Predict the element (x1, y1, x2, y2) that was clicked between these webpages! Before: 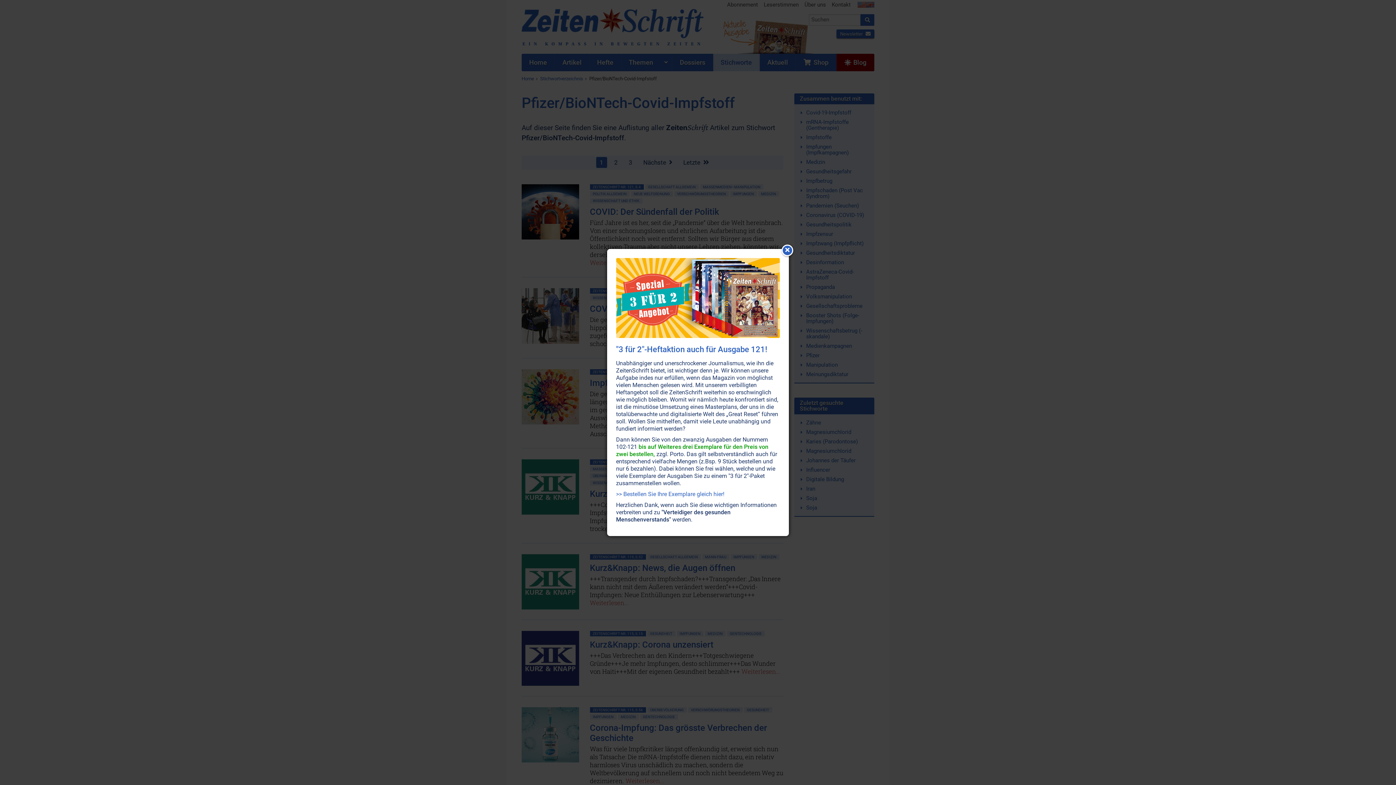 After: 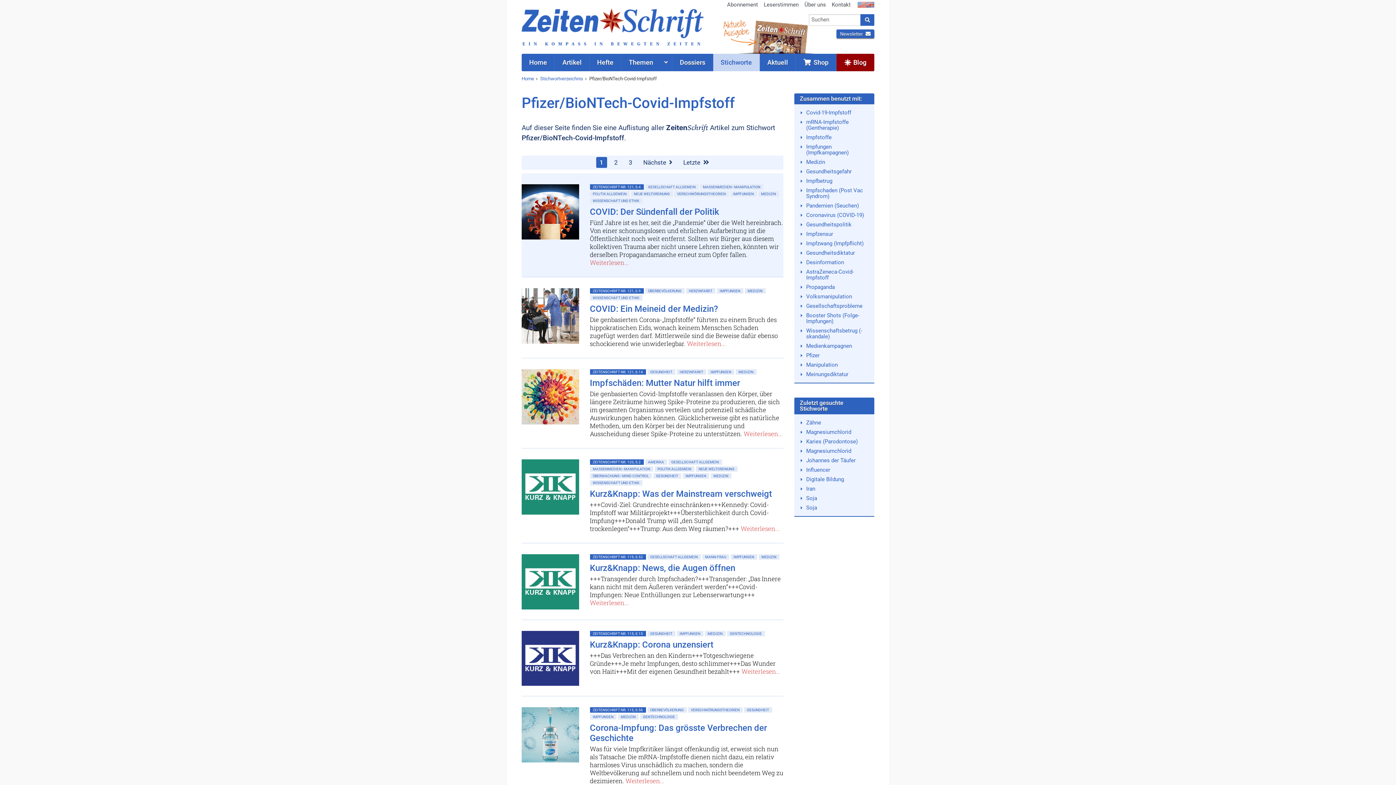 Action: bbox: (781, 244, 793, 256)